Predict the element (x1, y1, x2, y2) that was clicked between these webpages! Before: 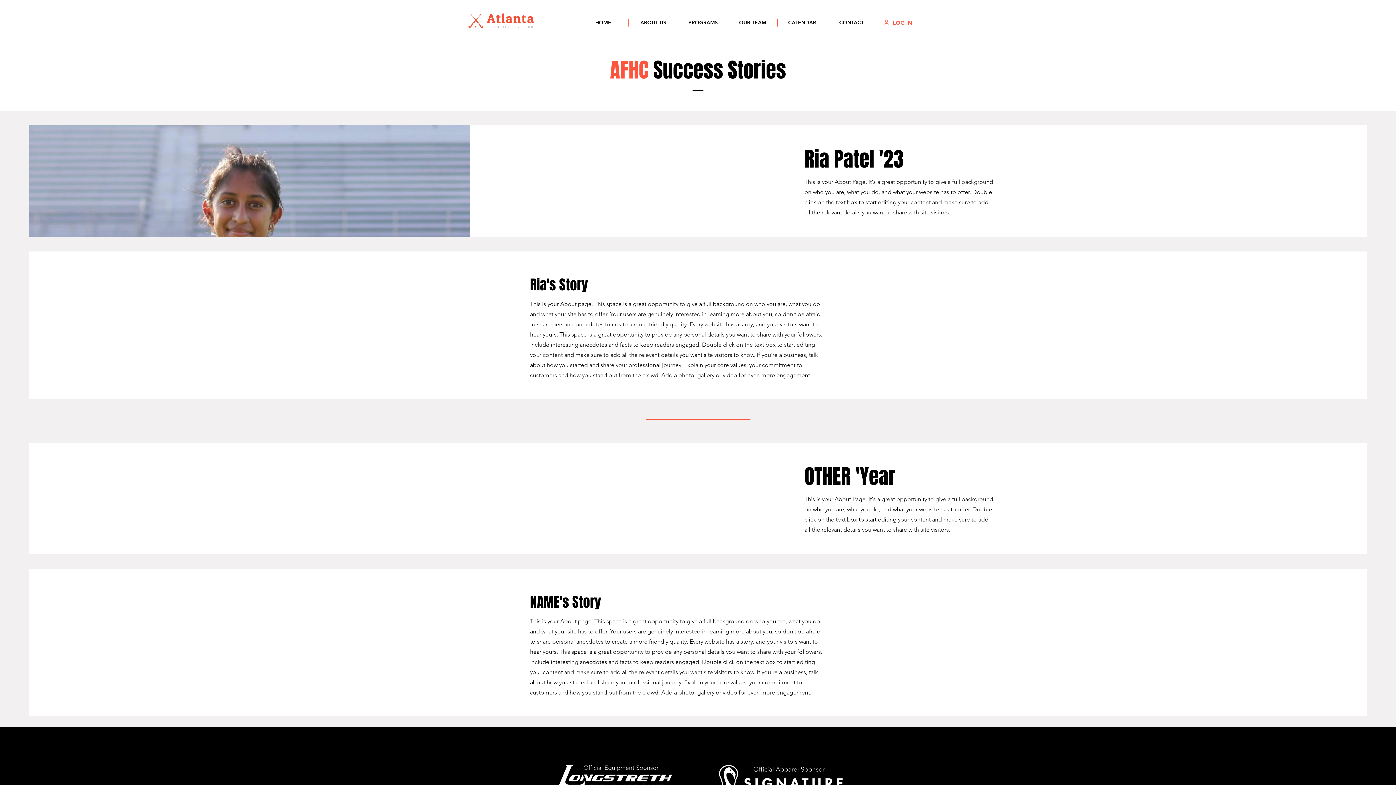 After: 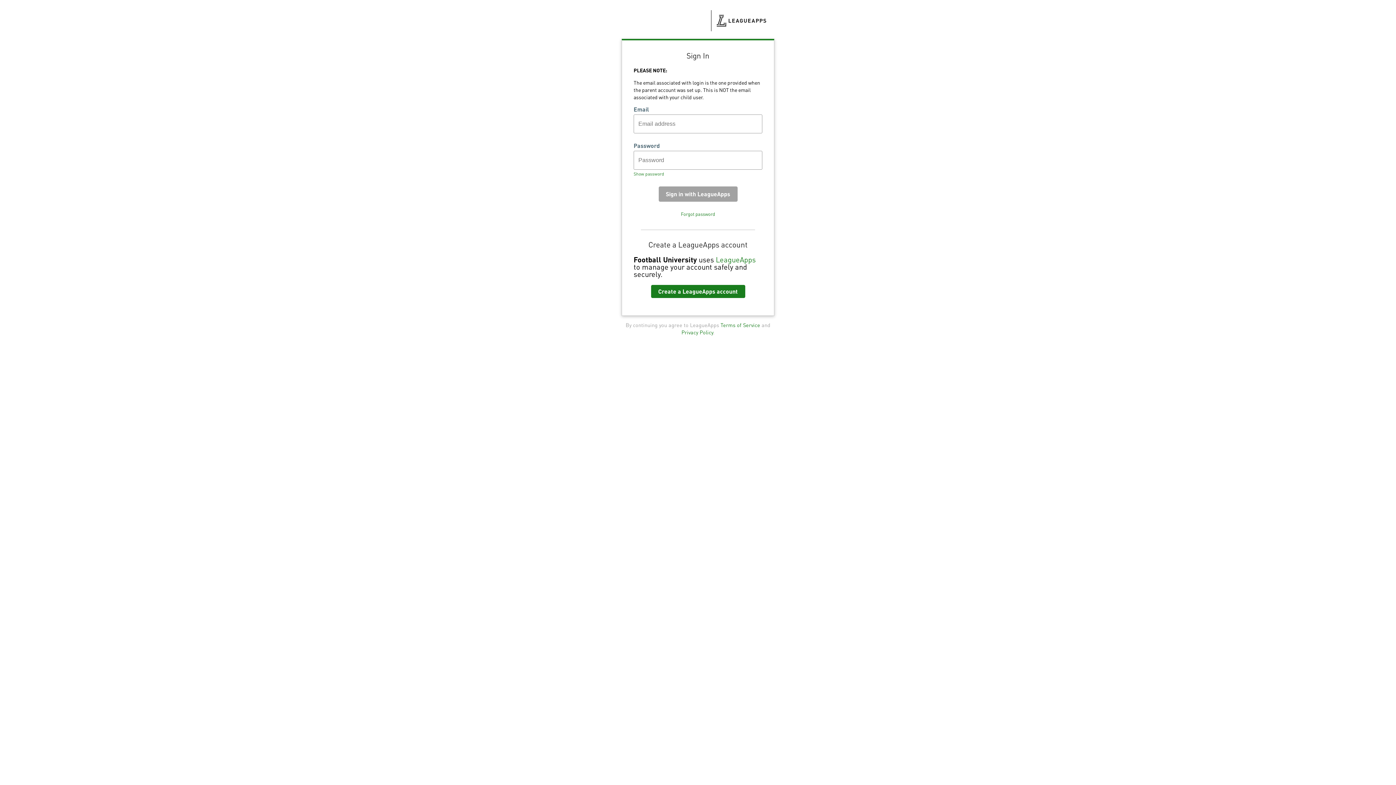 Action: label: LOG IN bbox: (876, 16, 919, 29)